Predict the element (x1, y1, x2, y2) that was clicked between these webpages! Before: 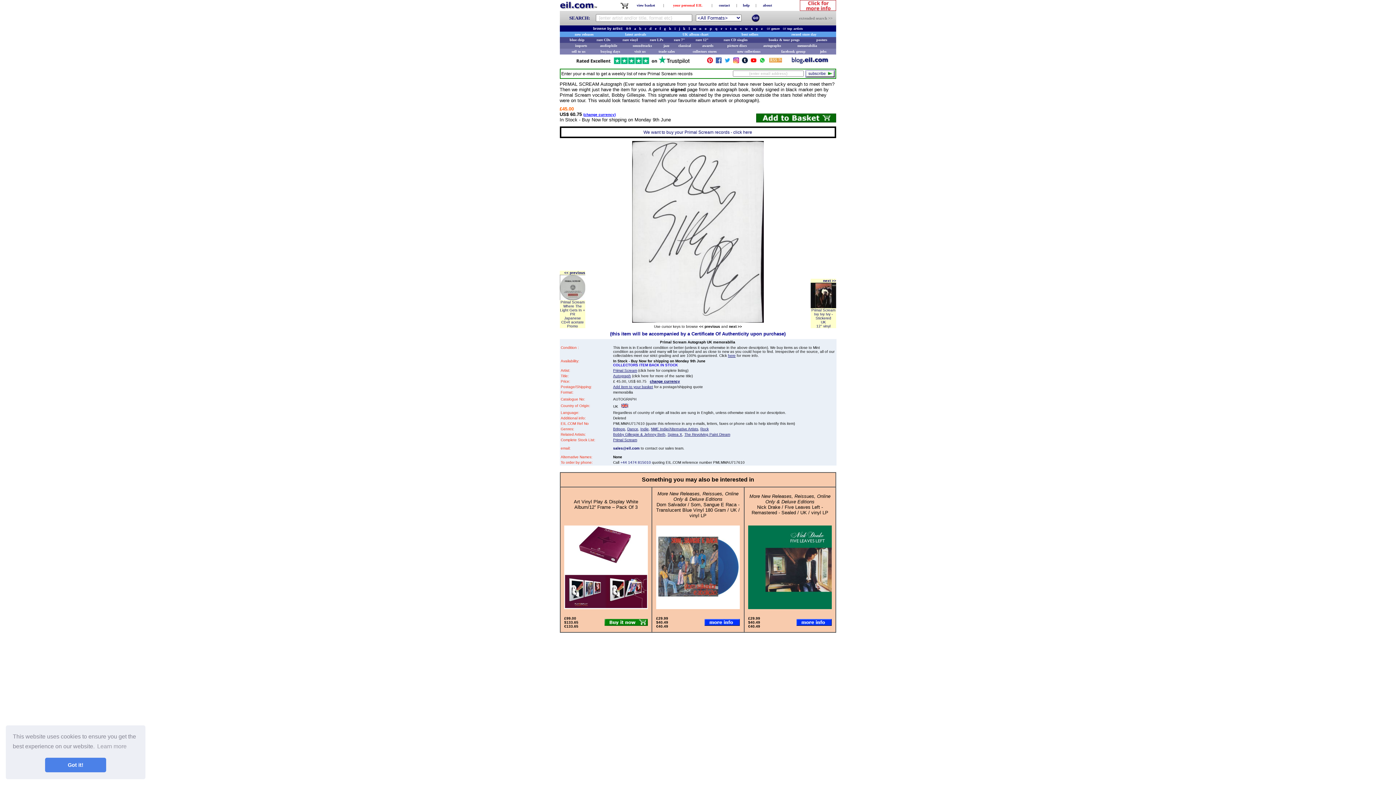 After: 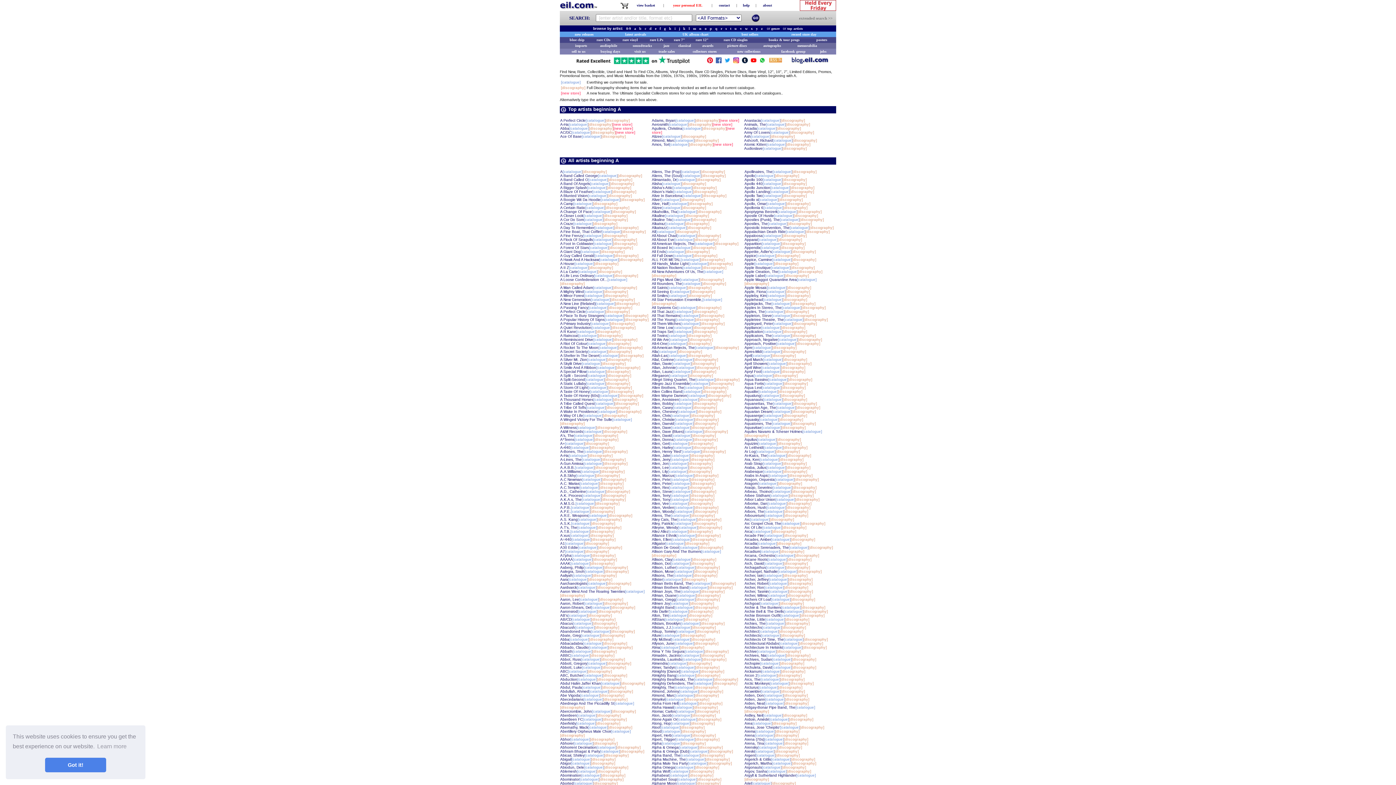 Action: bbox: (634, 26, 636, 30) label: a